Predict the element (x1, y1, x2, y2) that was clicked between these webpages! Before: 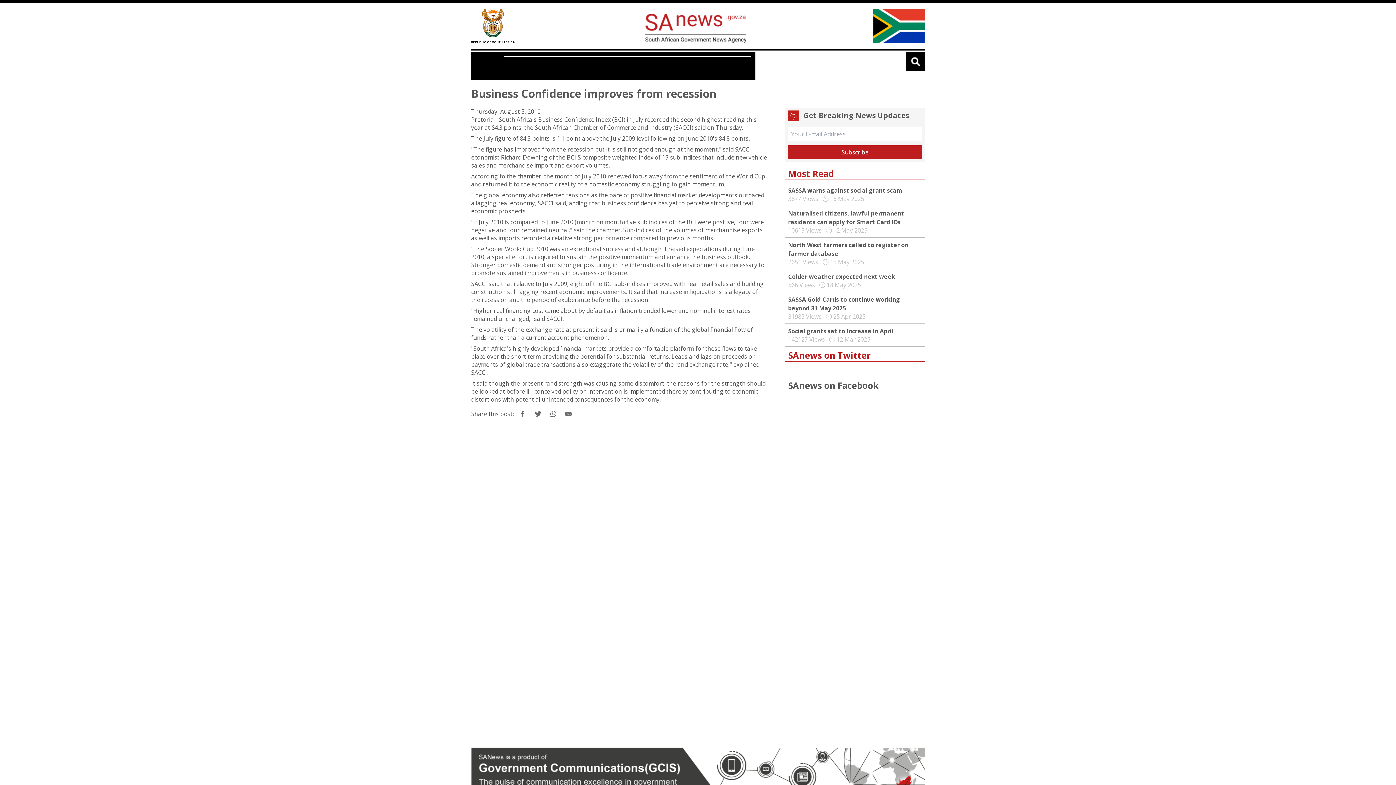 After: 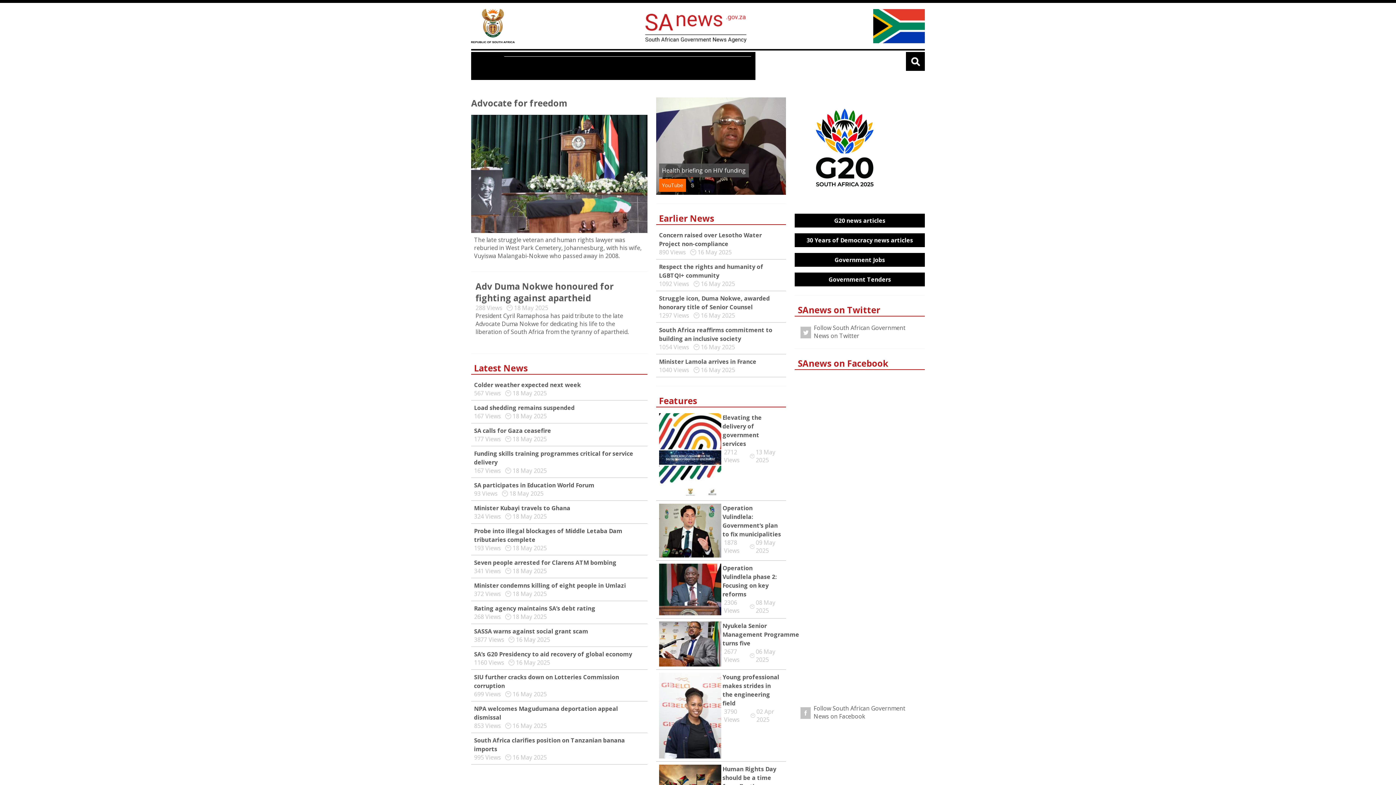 Action: bbox: (644, 8, 746, 43)